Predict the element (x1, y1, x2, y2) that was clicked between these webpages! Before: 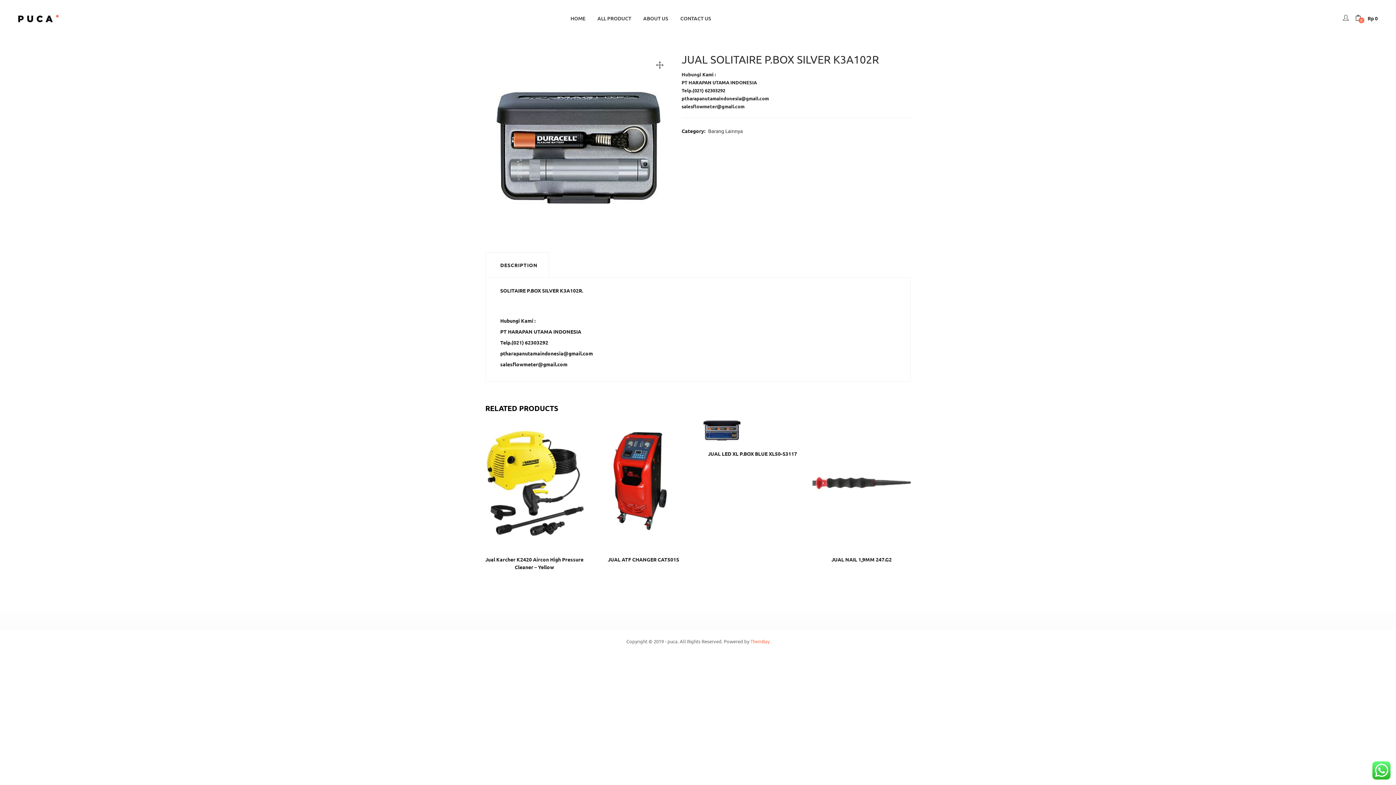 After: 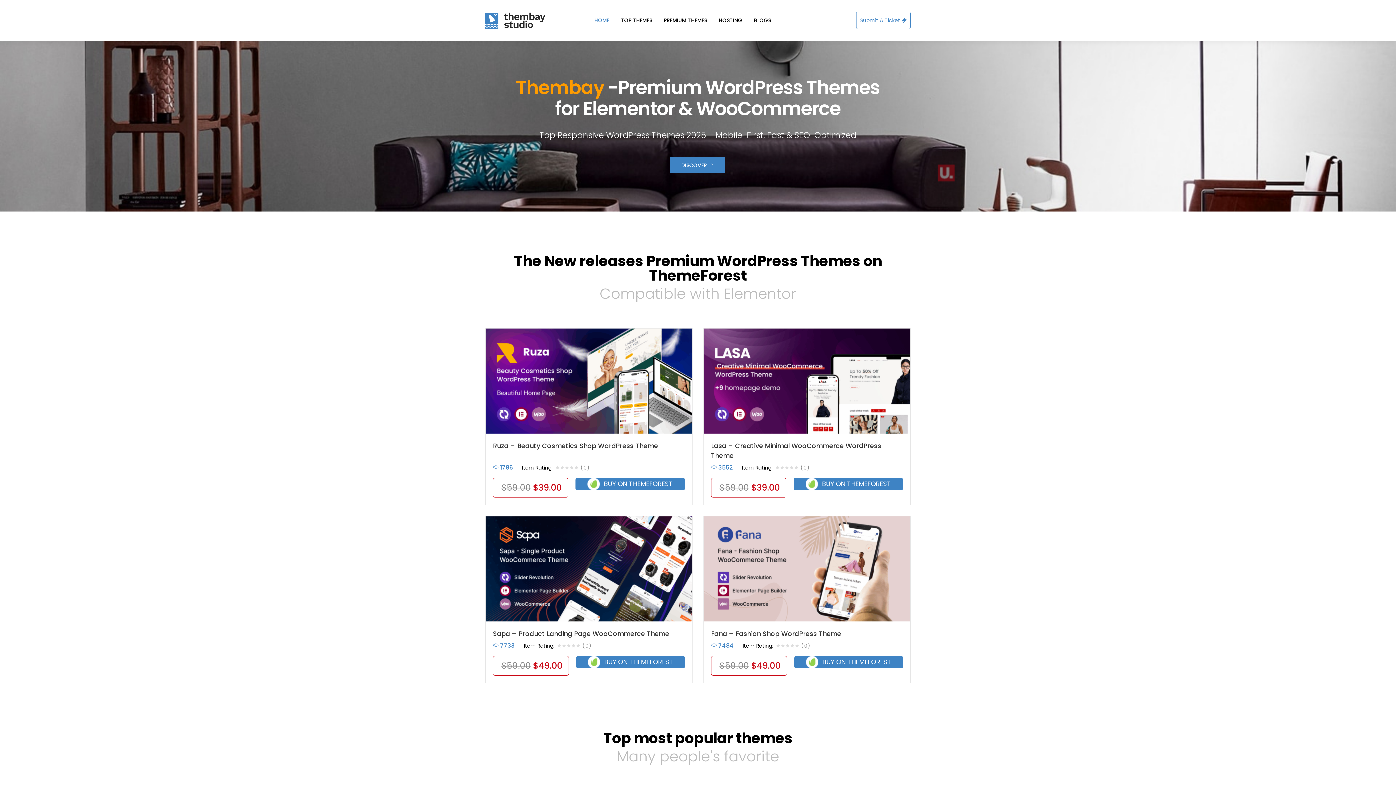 Action: label: ThemBay bbox: (750, 638, 769, 644)